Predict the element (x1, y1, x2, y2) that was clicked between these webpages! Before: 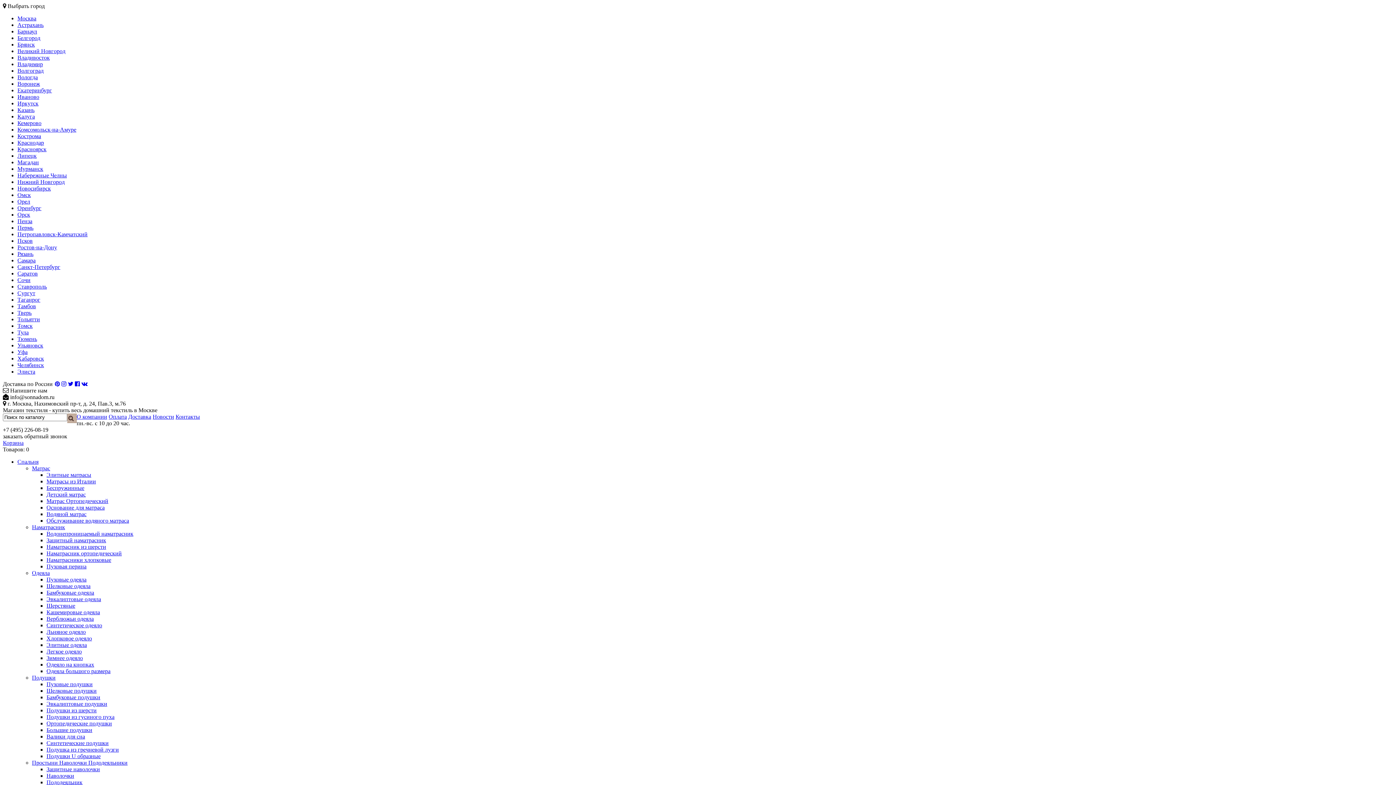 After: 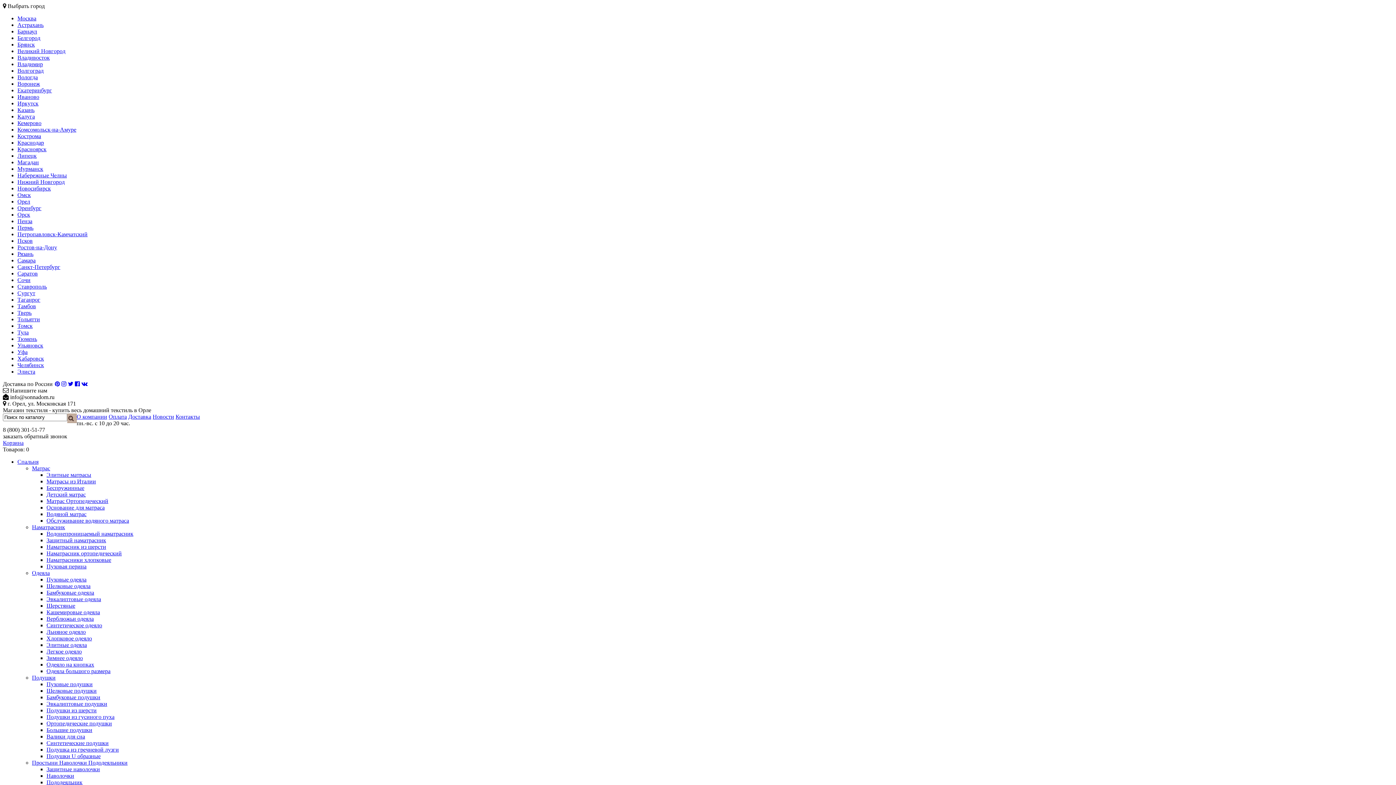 Action: bbox: (17, 198, 30, 204) label: Орел